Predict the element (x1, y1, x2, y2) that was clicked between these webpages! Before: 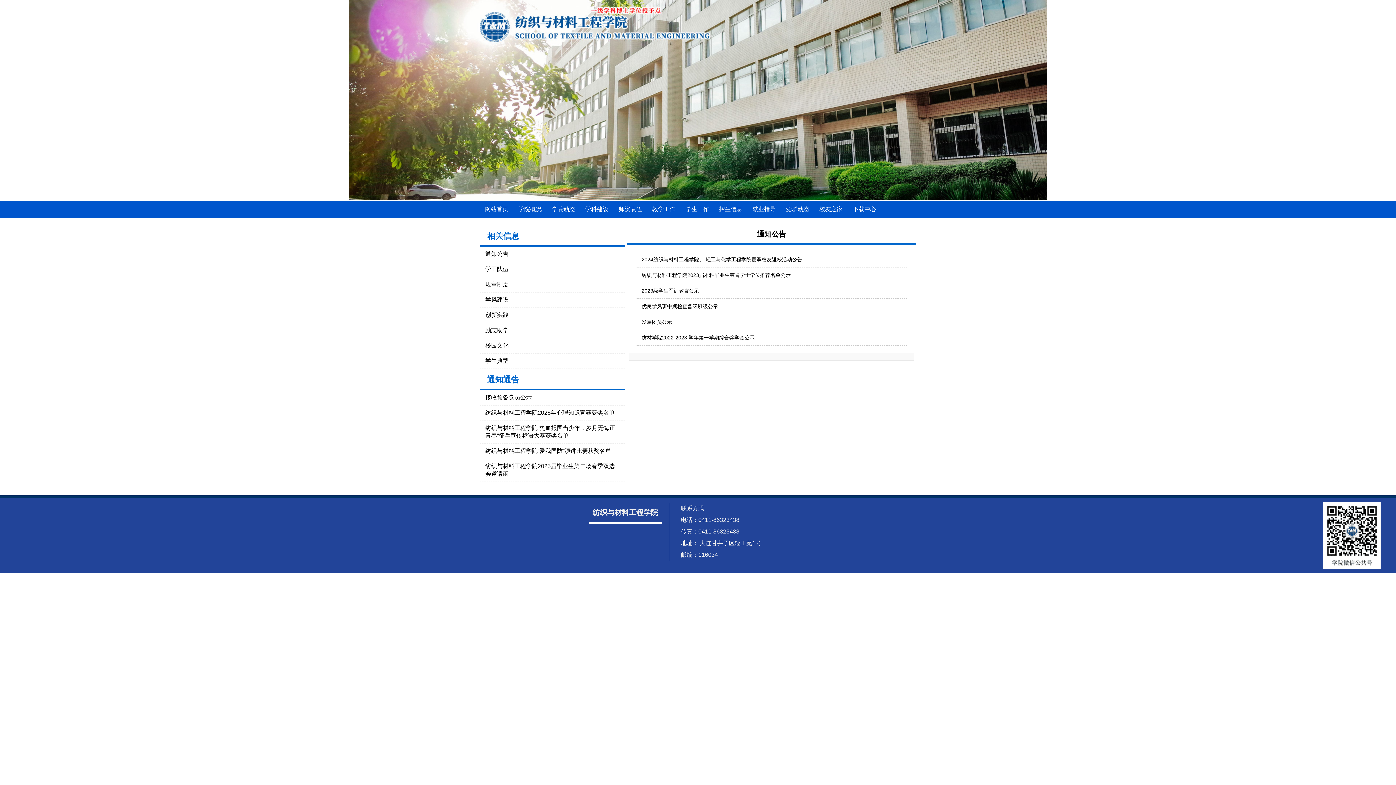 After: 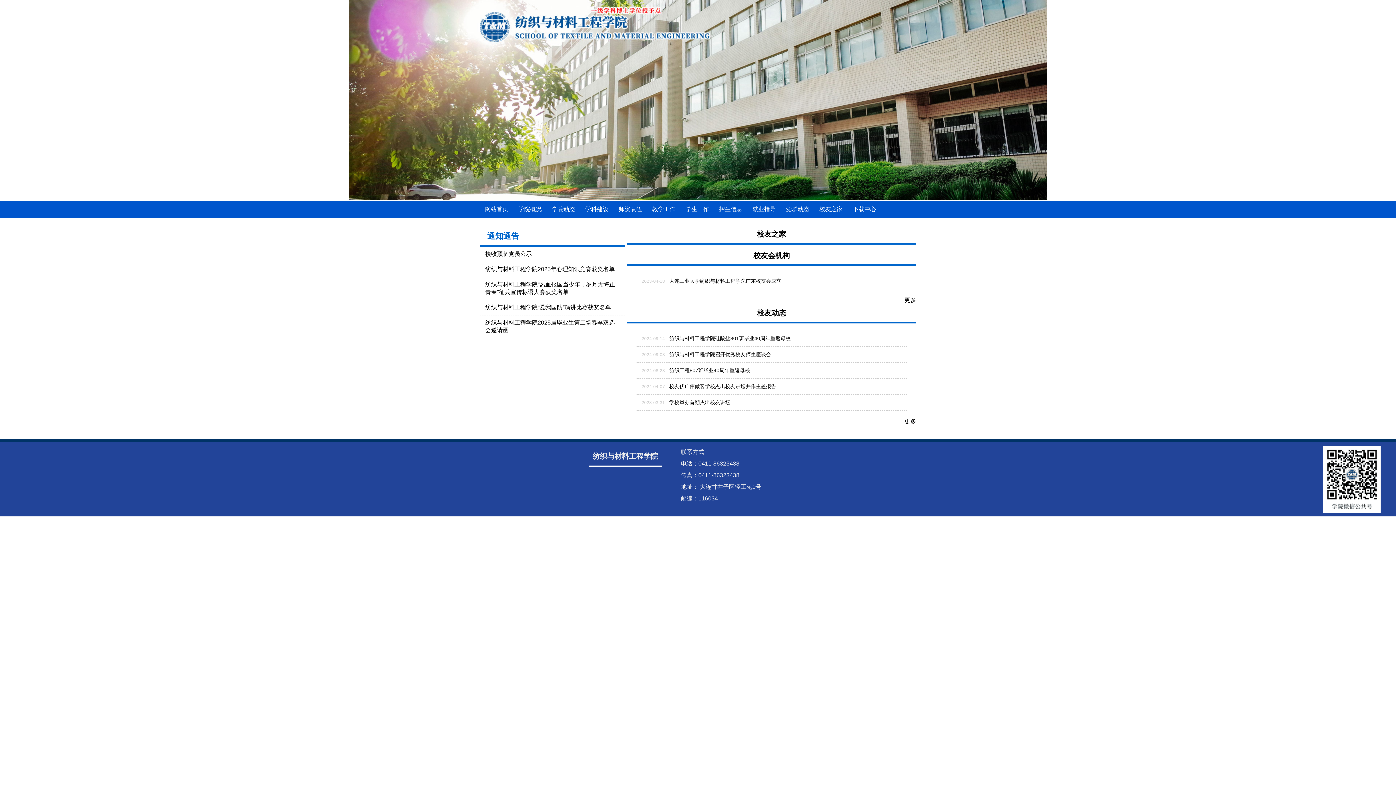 Action: bbox: (814, 204, 848, 215) label: 校友之家